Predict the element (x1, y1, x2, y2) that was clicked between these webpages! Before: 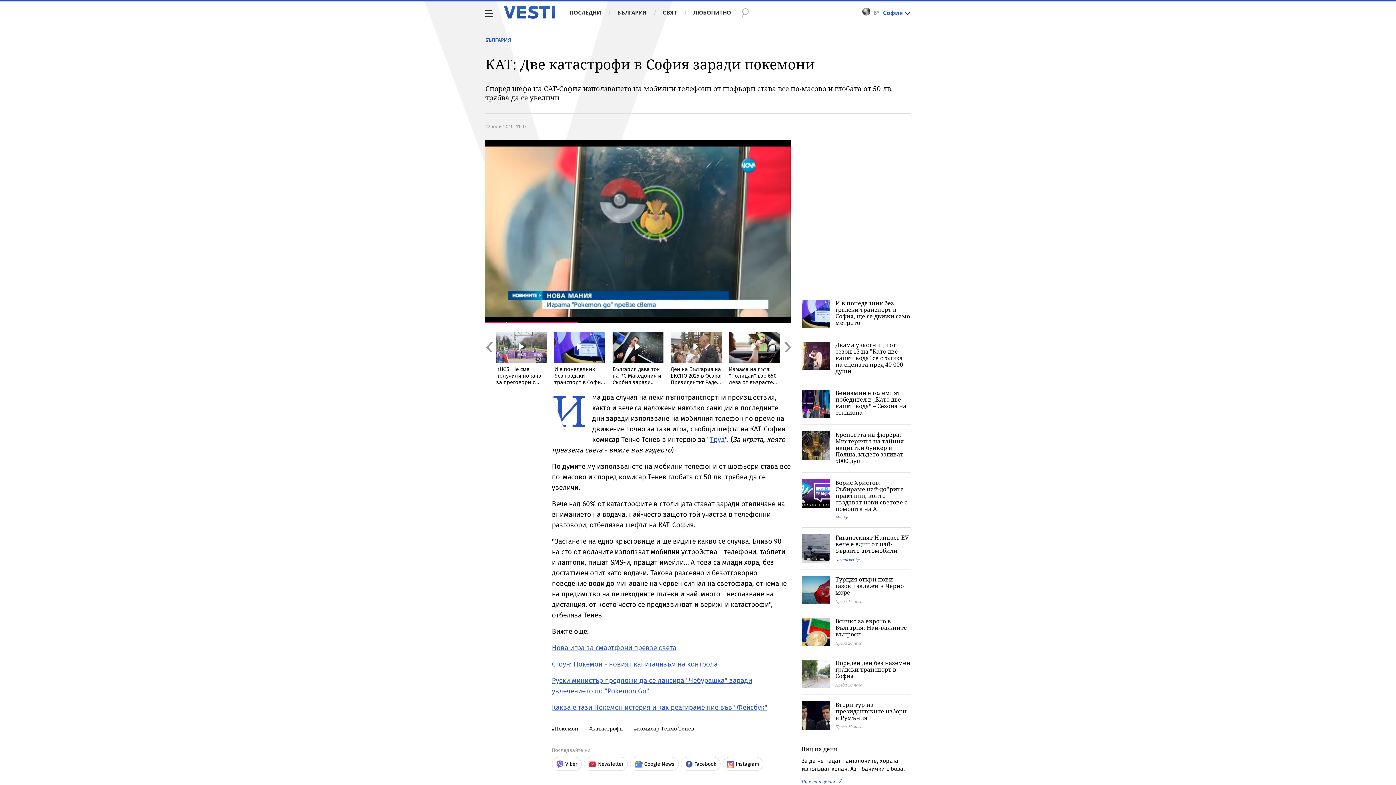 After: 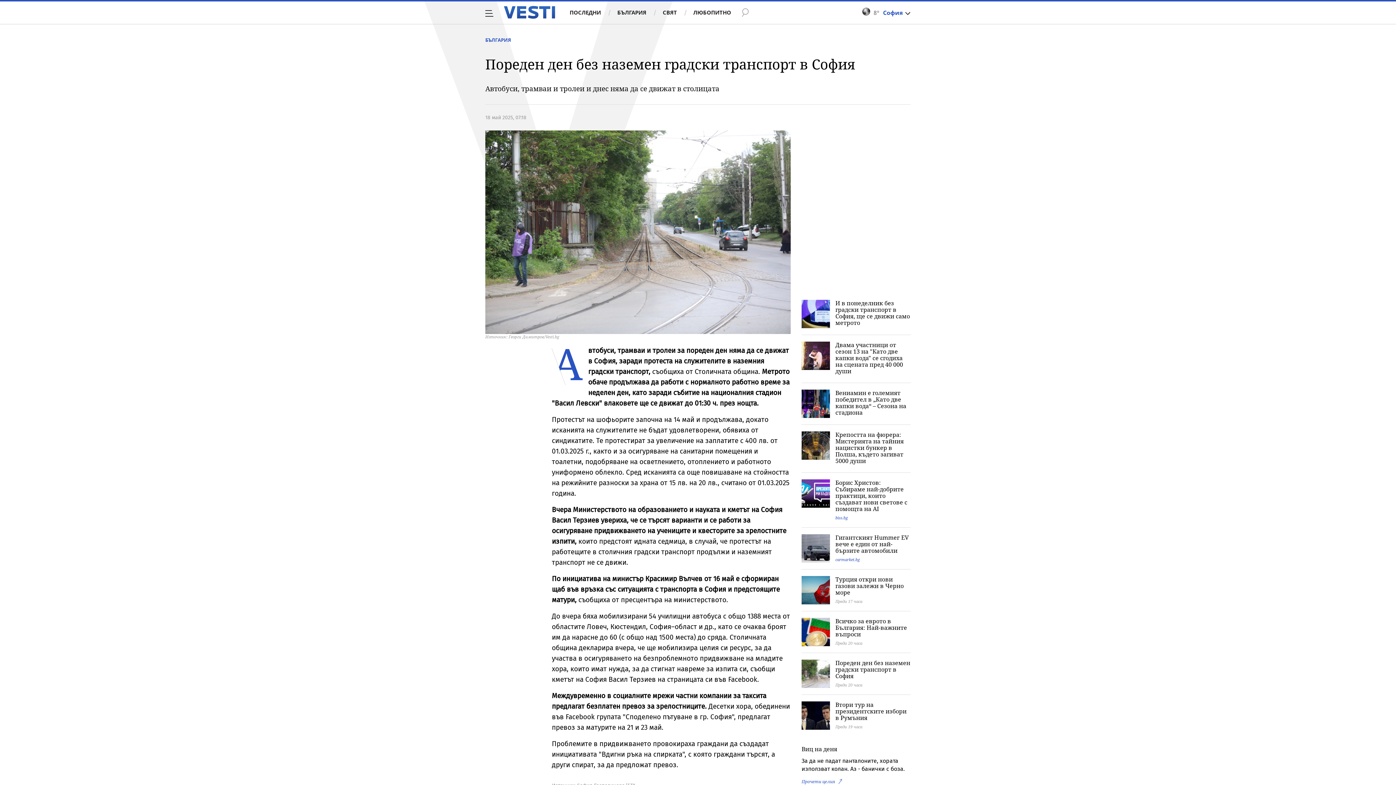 Action: label: Пореден ден без наземен градски транспорт в София bbox: (835, 659, 910, 680)